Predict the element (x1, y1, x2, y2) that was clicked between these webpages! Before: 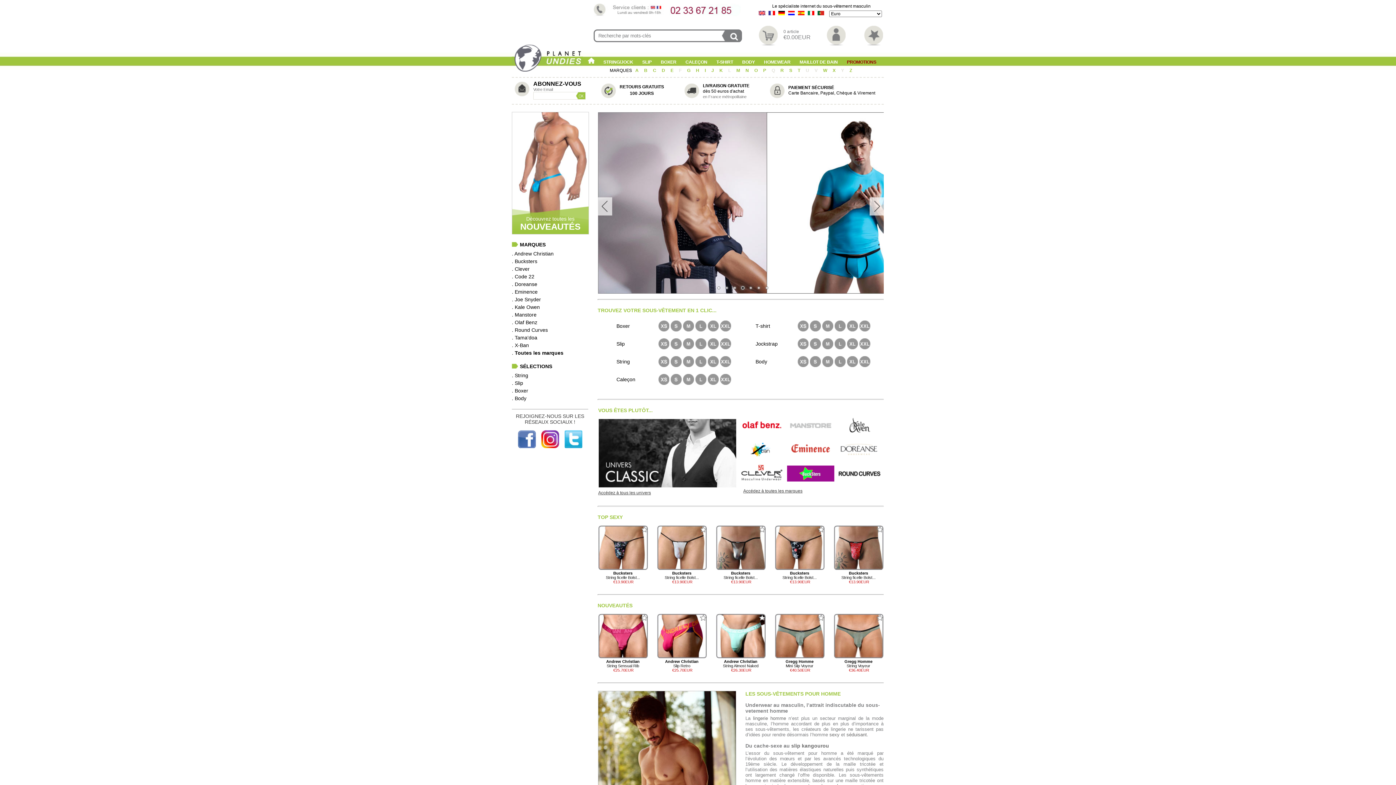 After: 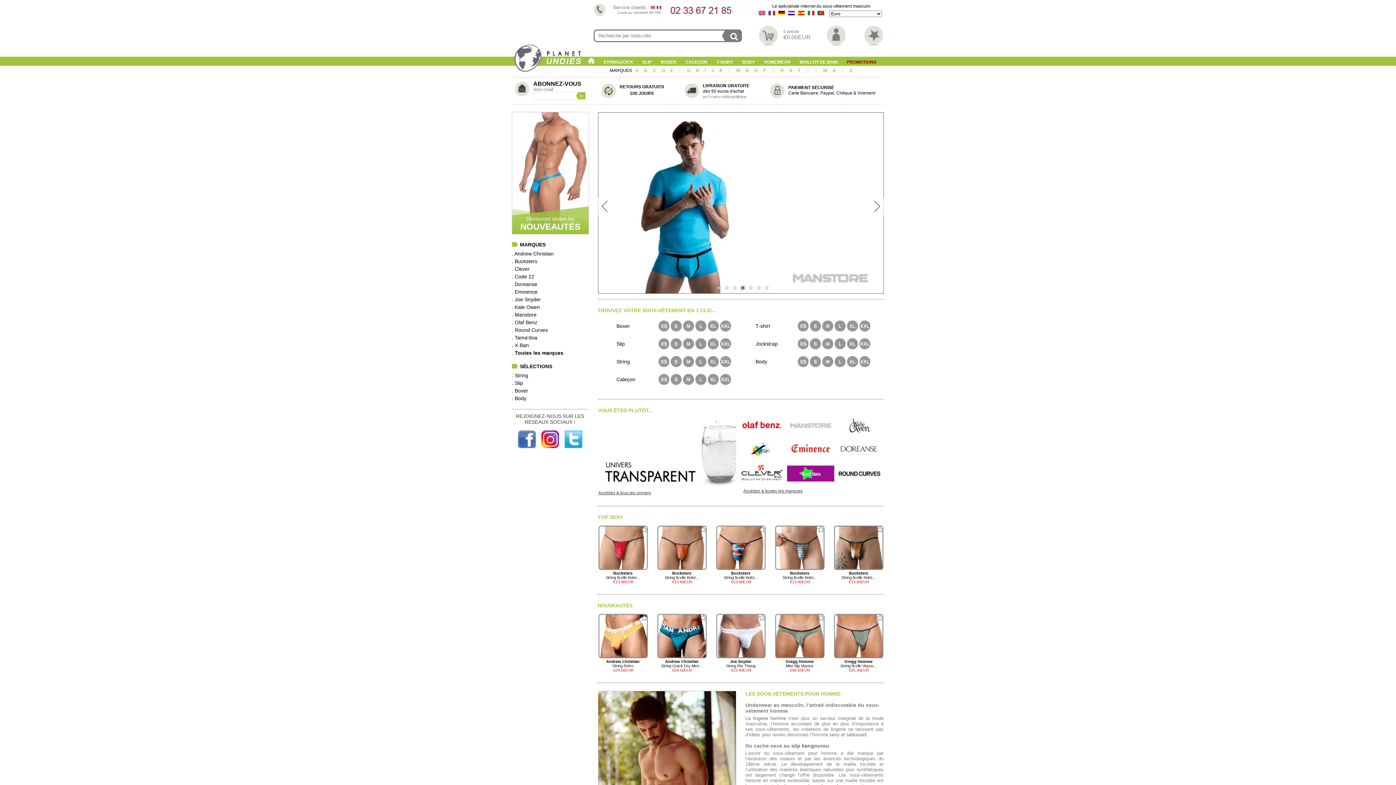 Action: bbox: (768, 10, 775, 16)